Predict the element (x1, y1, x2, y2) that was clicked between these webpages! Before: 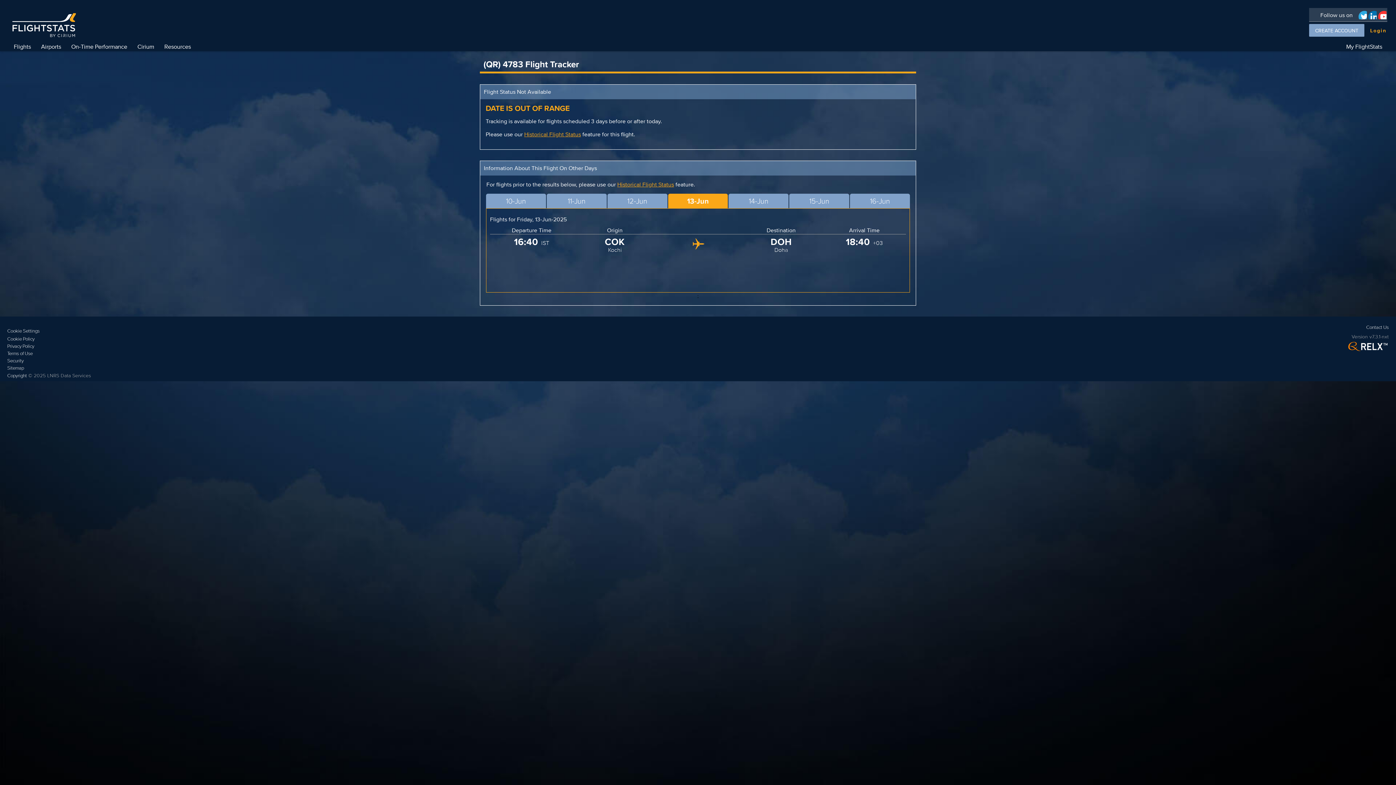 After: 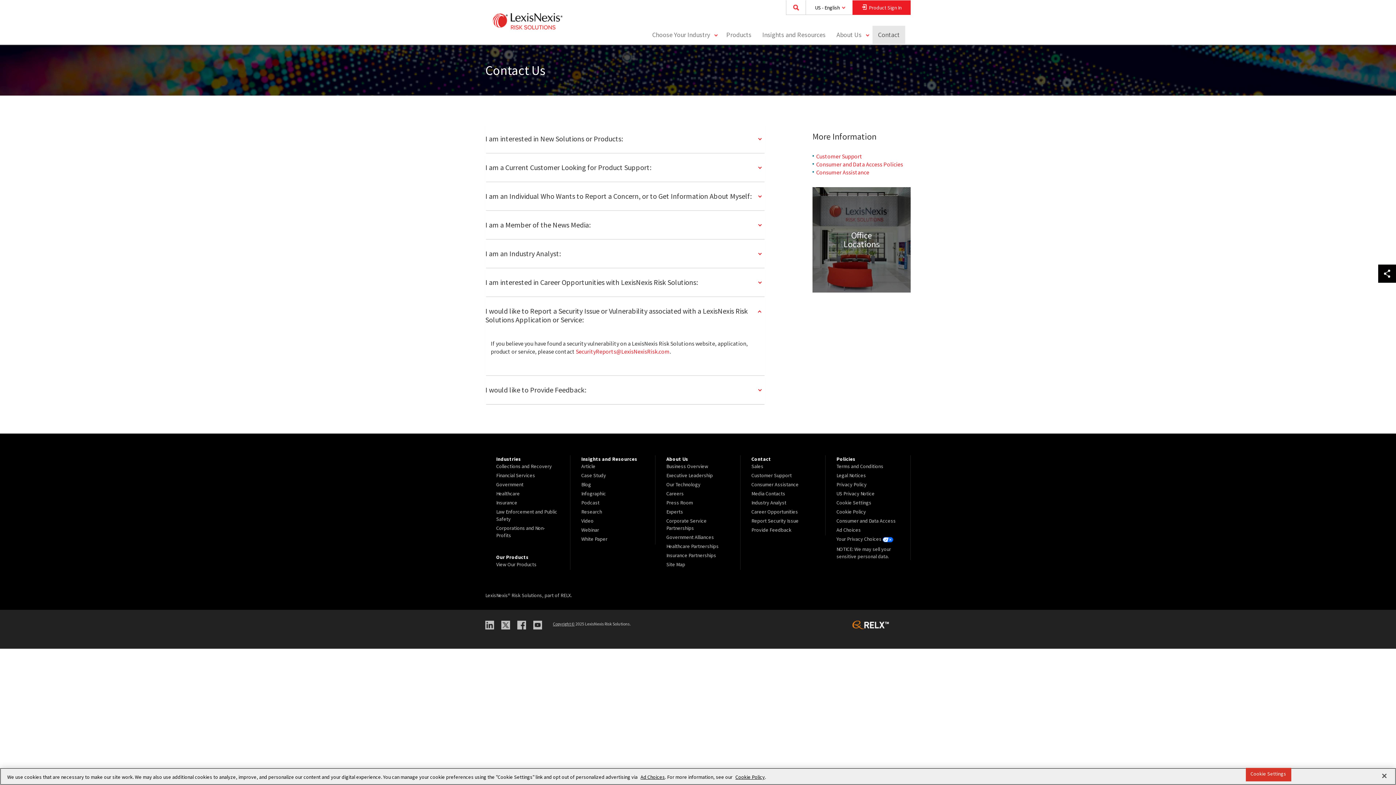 Action: label: Security bbox: (7, 357, 90, 364)